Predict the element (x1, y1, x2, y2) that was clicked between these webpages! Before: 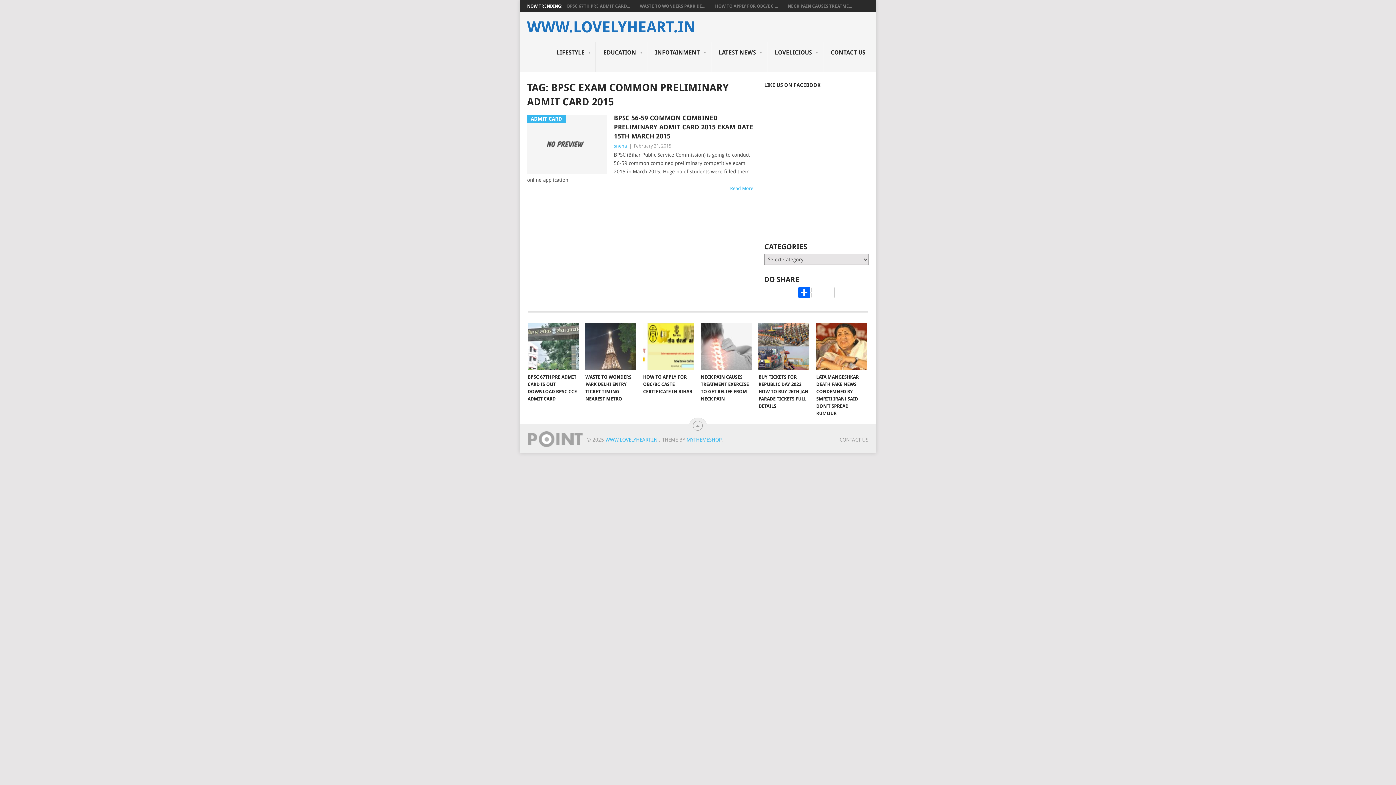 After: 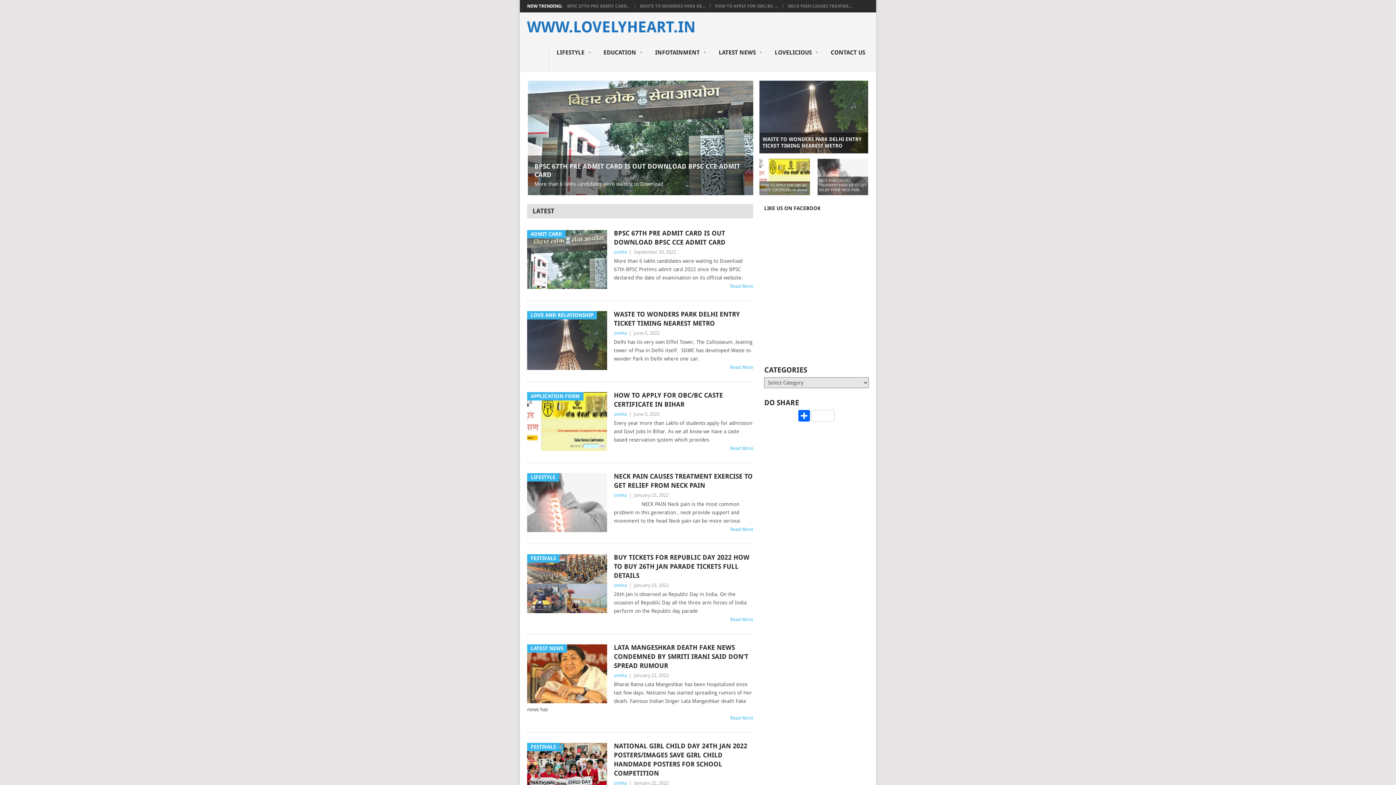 Action: label: WWW.LOVELYHEART.IN  bbox: (605, 437, 659, 442)